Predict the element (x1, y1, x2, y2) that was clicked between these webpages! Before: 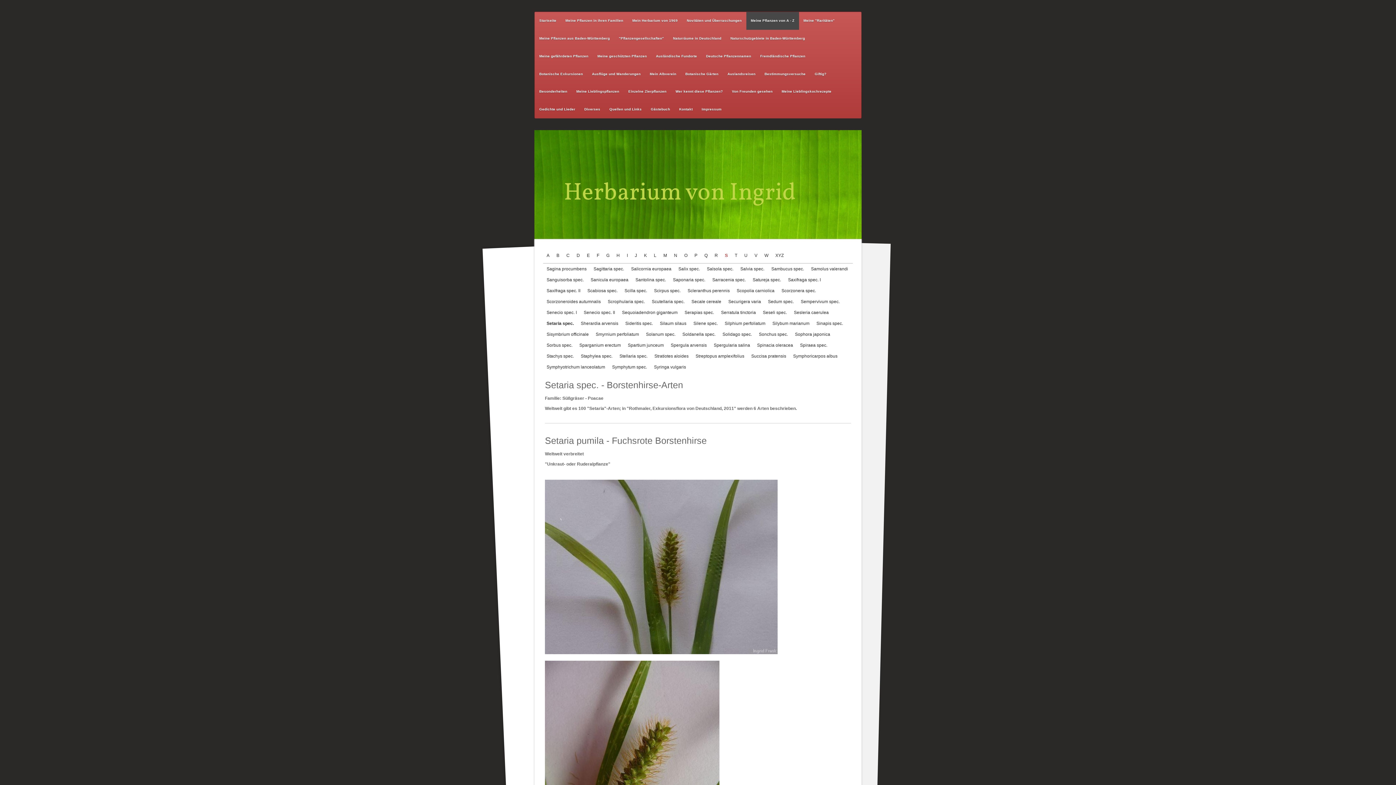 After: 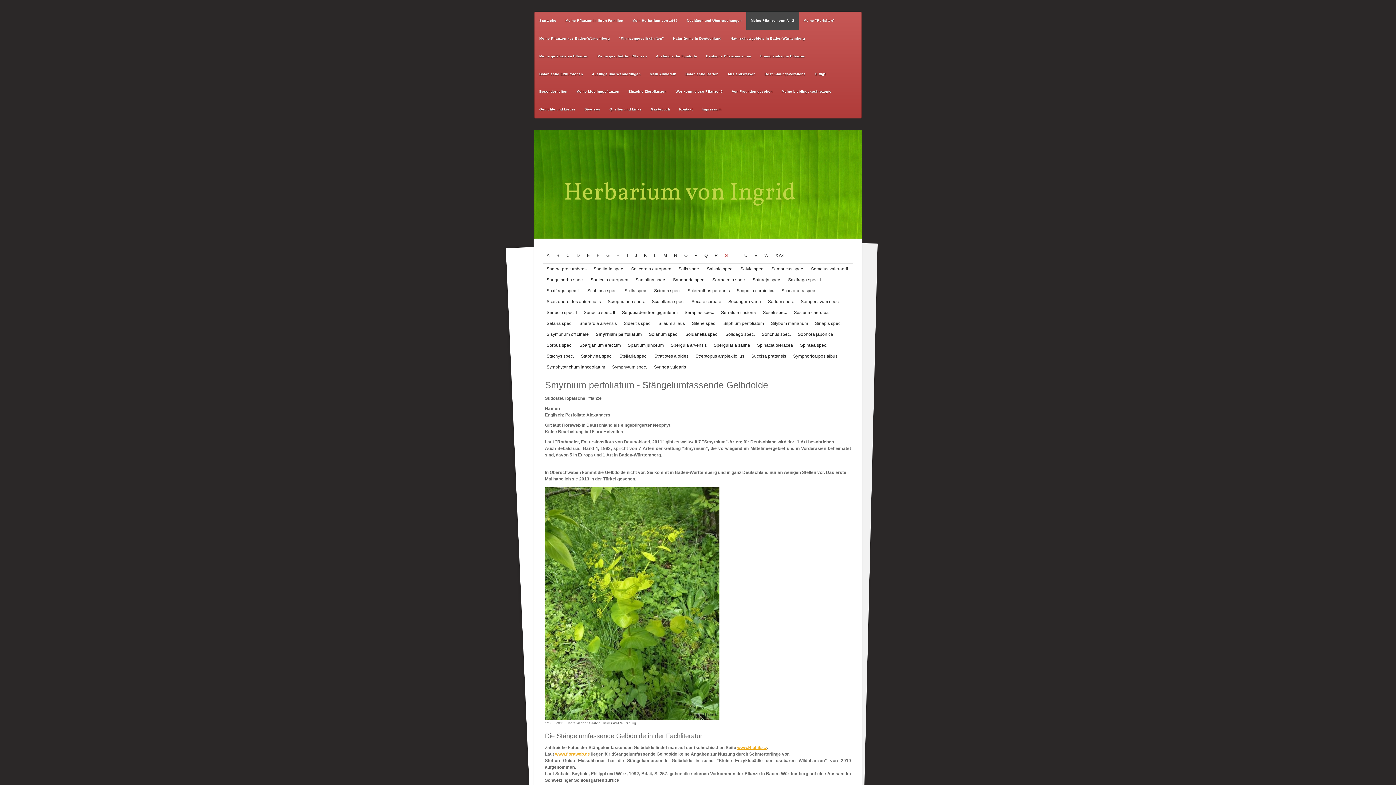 Action: label: Smyrnium perfoliatum bbox: (592, 329, 642, 340)